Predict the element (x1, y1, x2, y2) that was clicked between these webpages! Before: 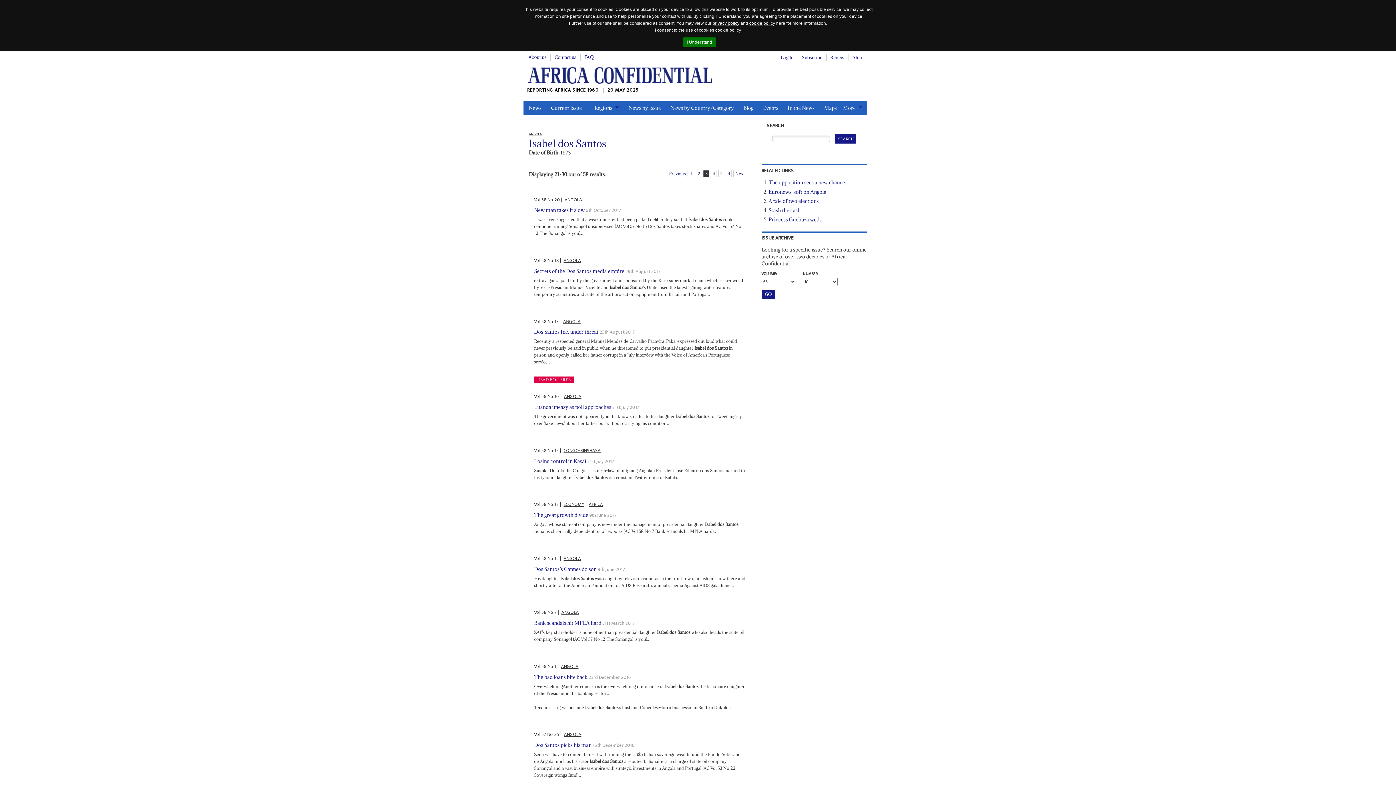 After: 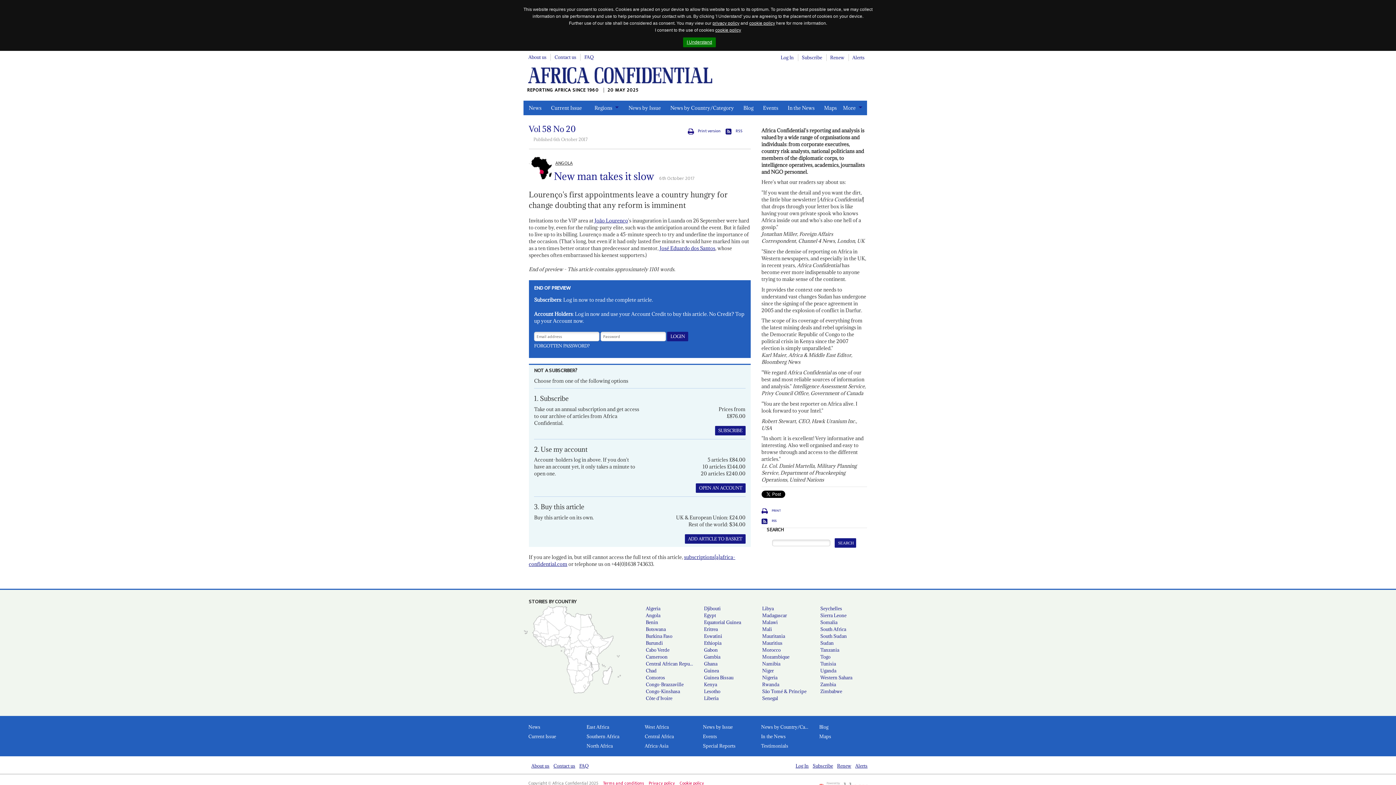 Action: bbox: (534, 207, 584, 213) label: New man takes it slow